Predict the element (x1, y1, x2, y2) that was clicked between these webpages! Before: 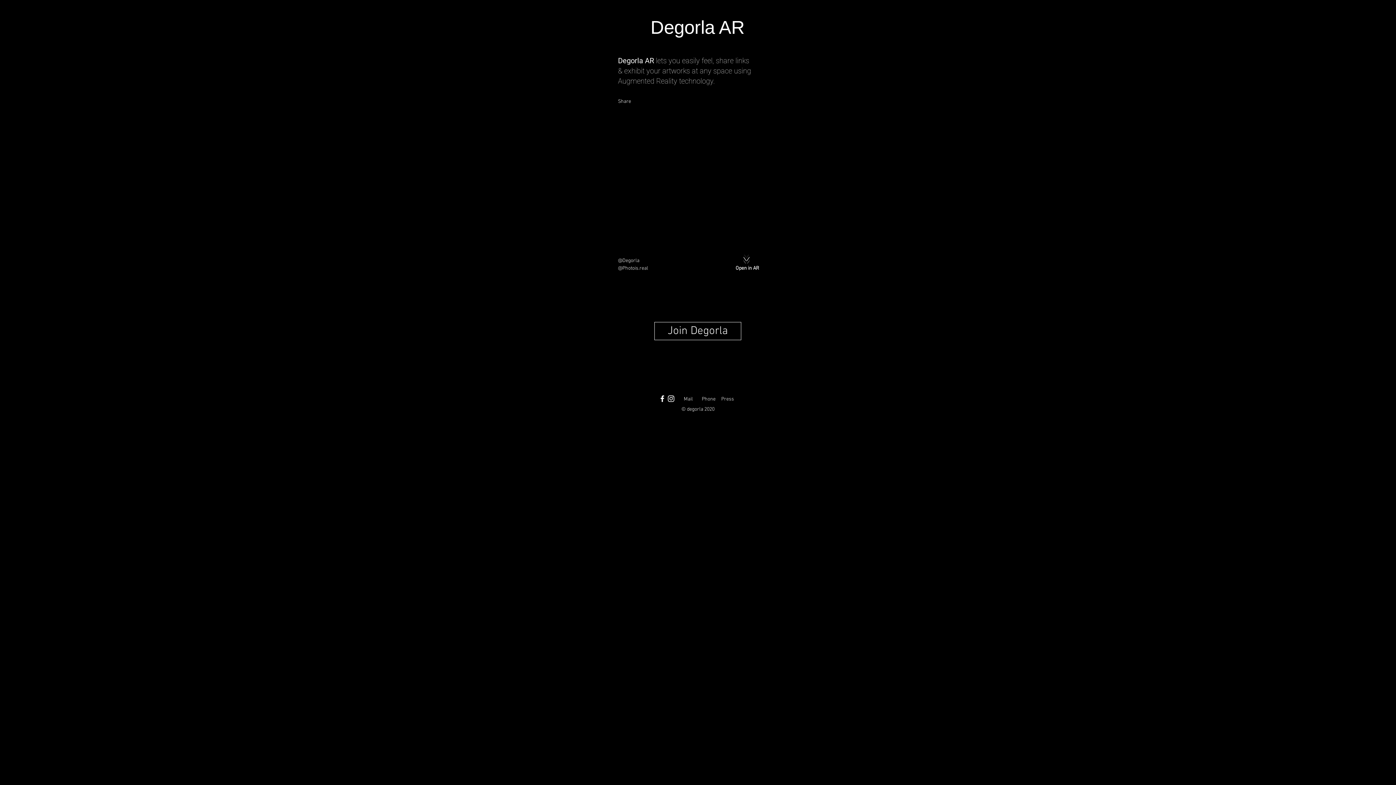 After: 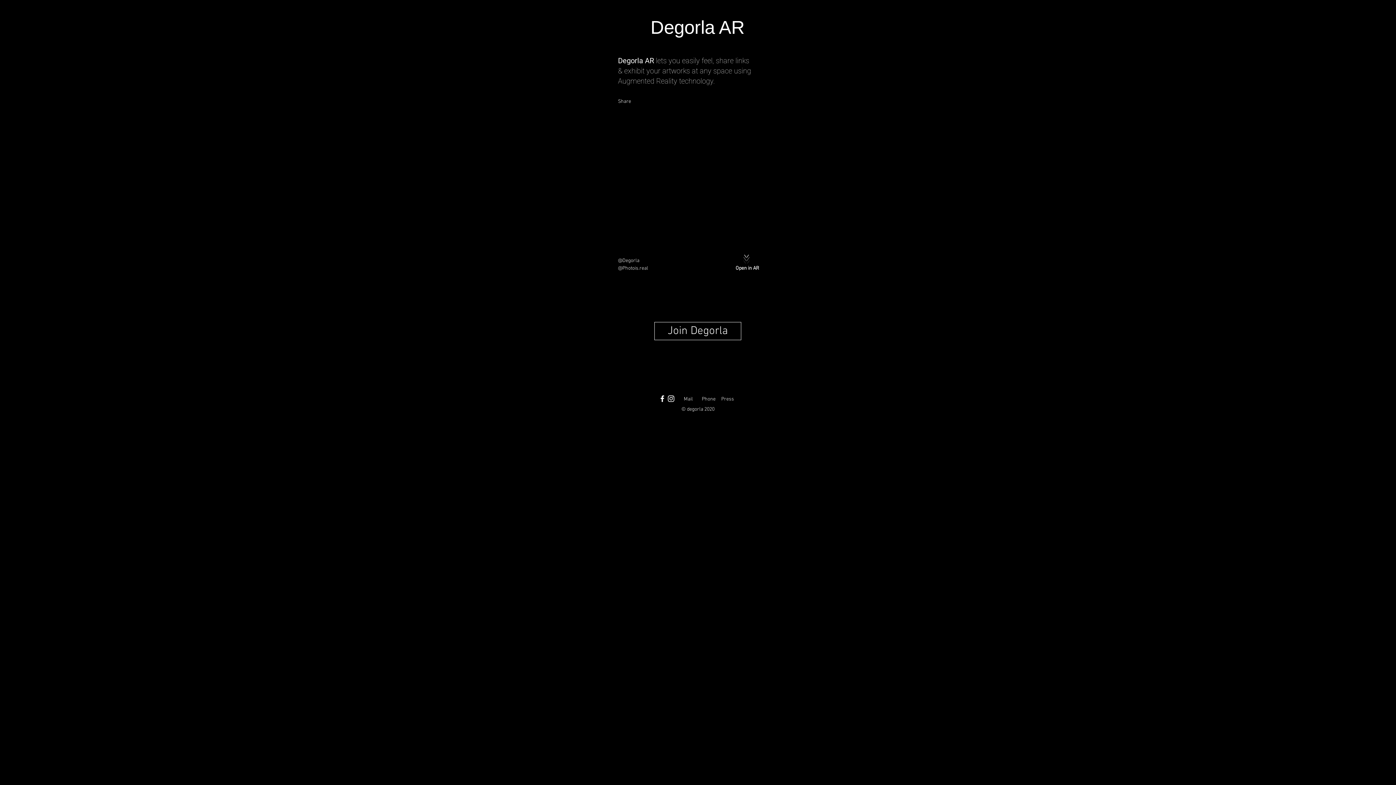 Action: bbox: (702, 396, 715, 402) label: Phone